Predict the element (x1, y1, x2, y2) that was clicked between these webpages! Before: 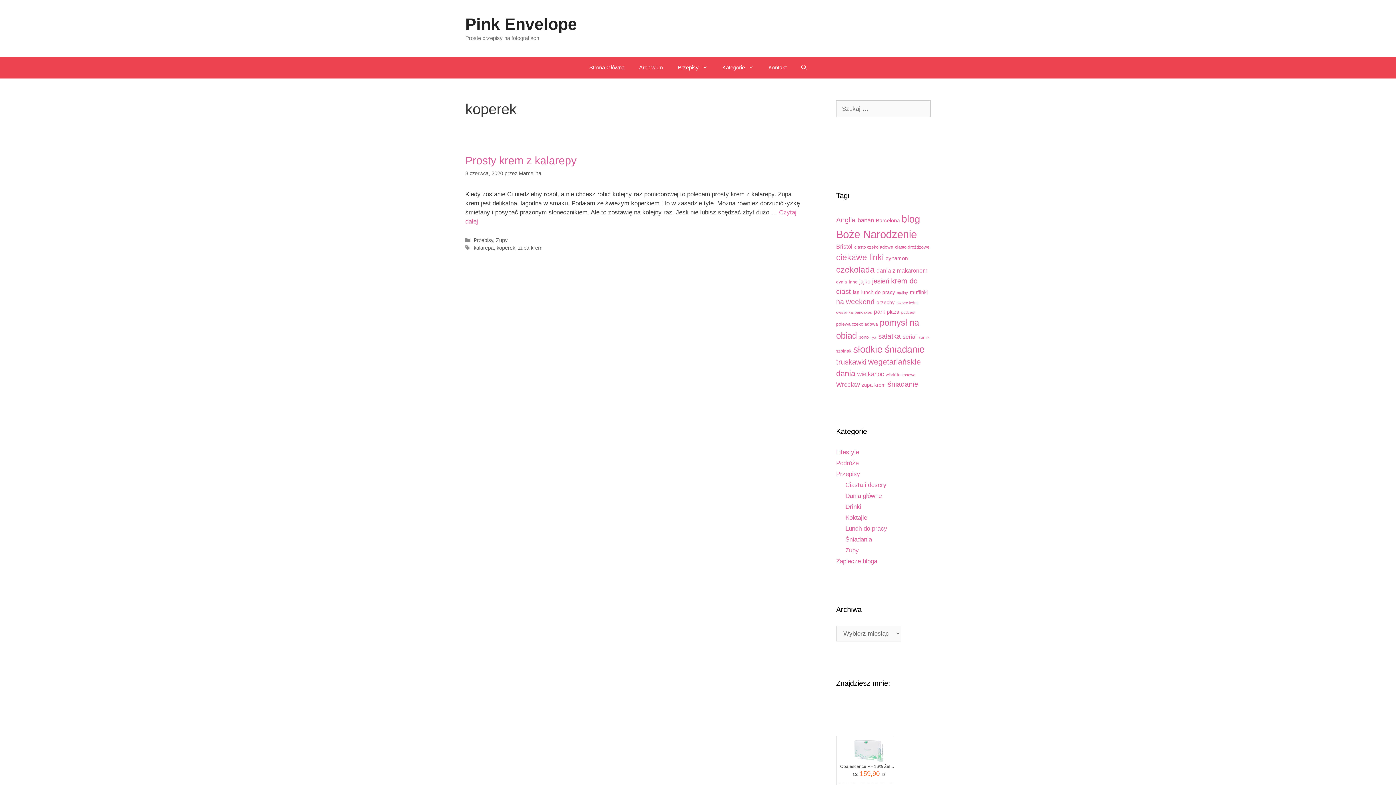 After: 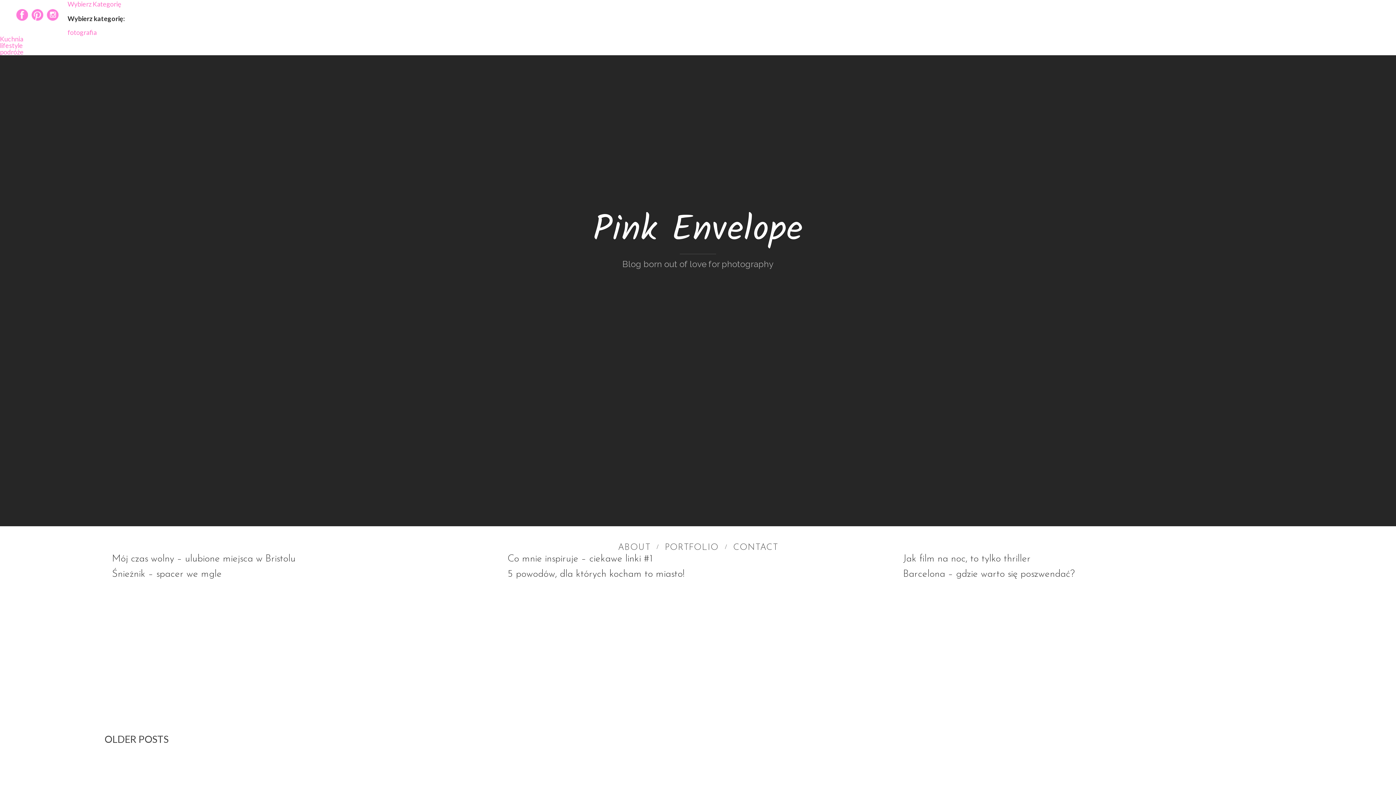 Action: label: Marcelina bbox: (518, 170, 541, 176)